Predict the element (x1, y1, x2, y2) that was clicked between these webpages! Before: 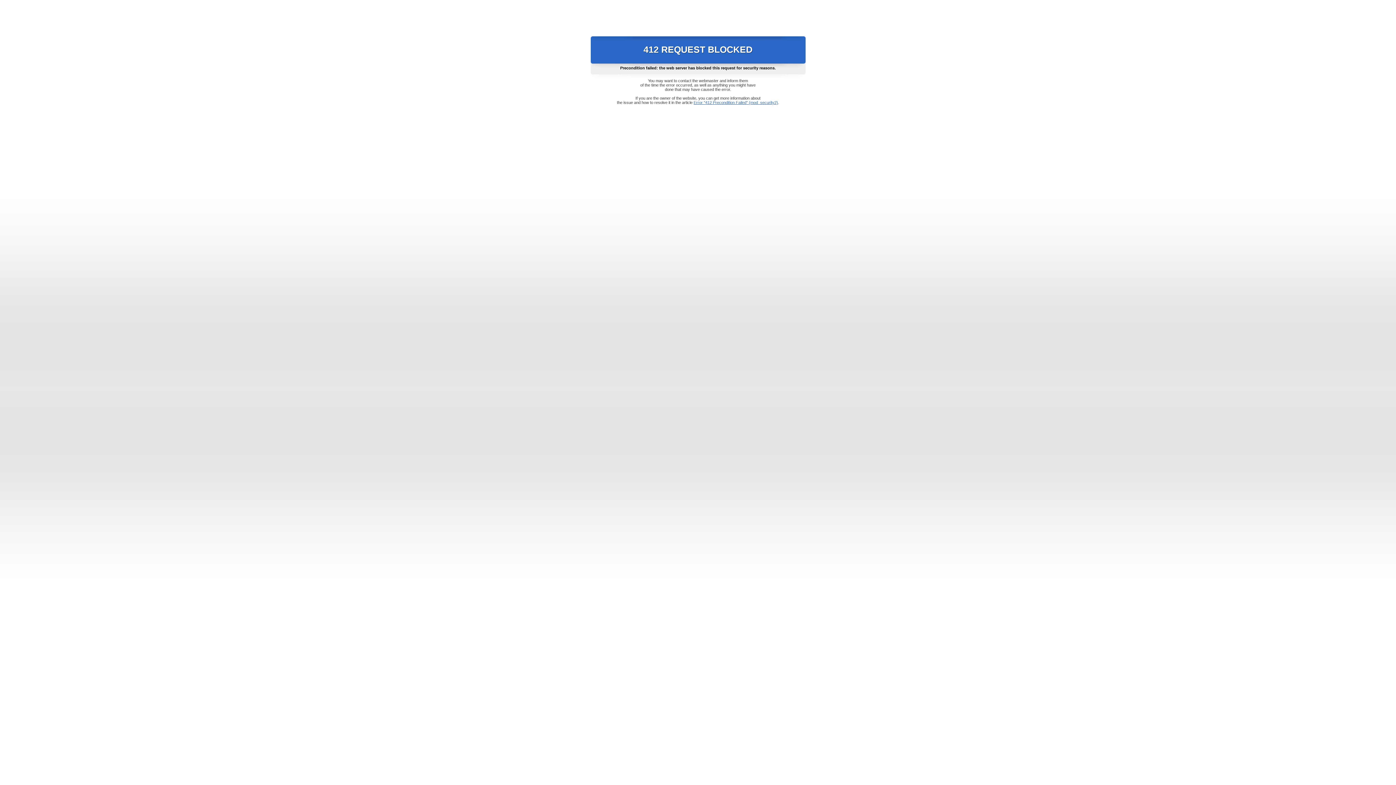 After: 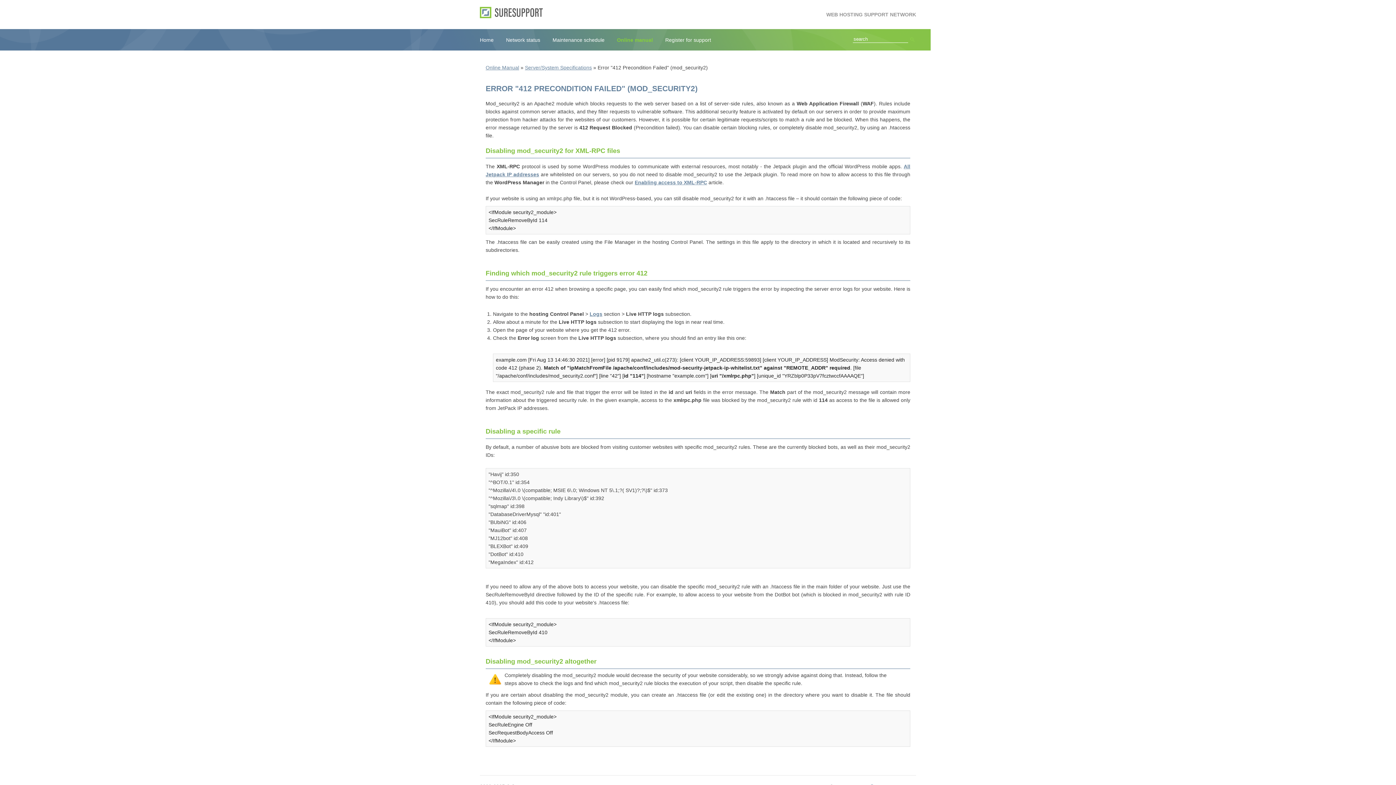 Action: label: Error "412 Precondition Failed" (mod_security2) bbox: (693, 100, 778, 104)